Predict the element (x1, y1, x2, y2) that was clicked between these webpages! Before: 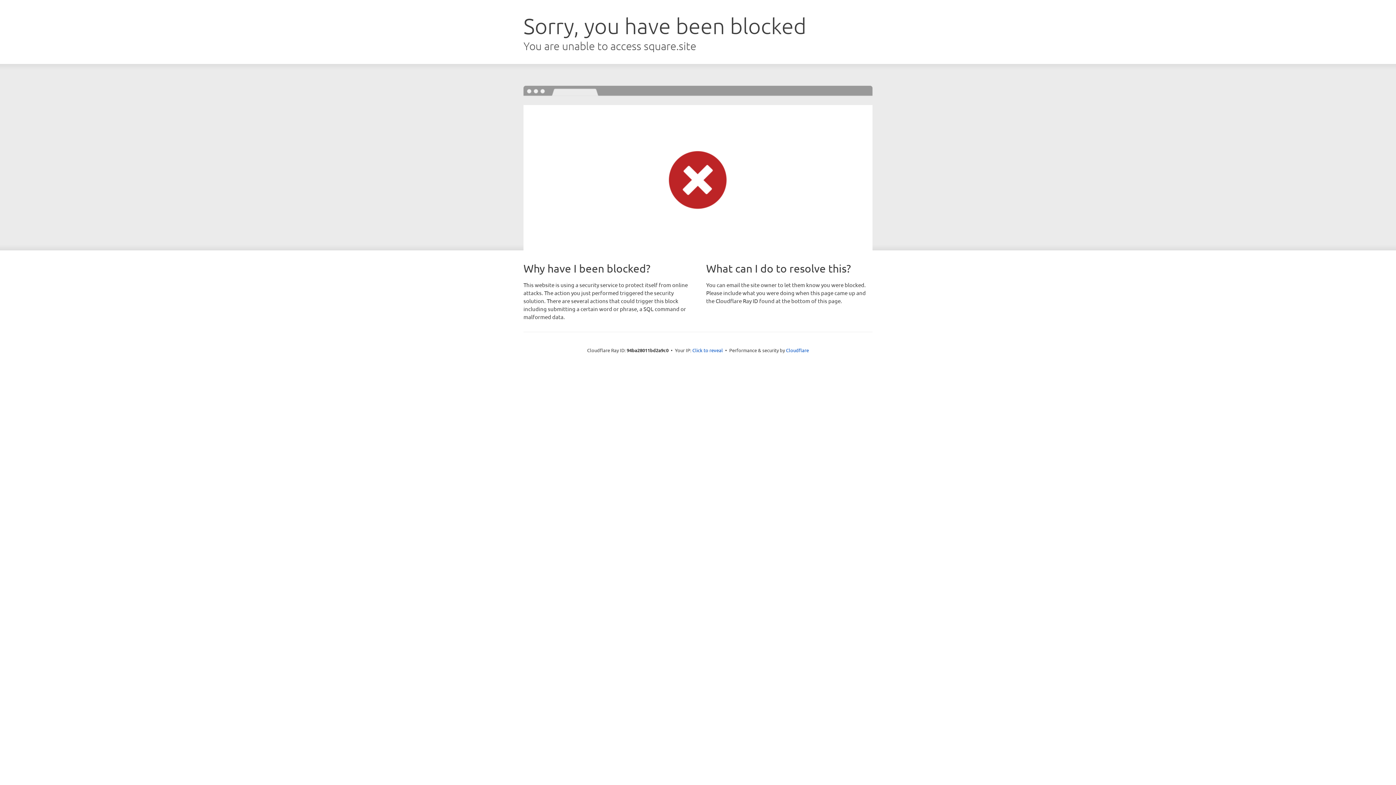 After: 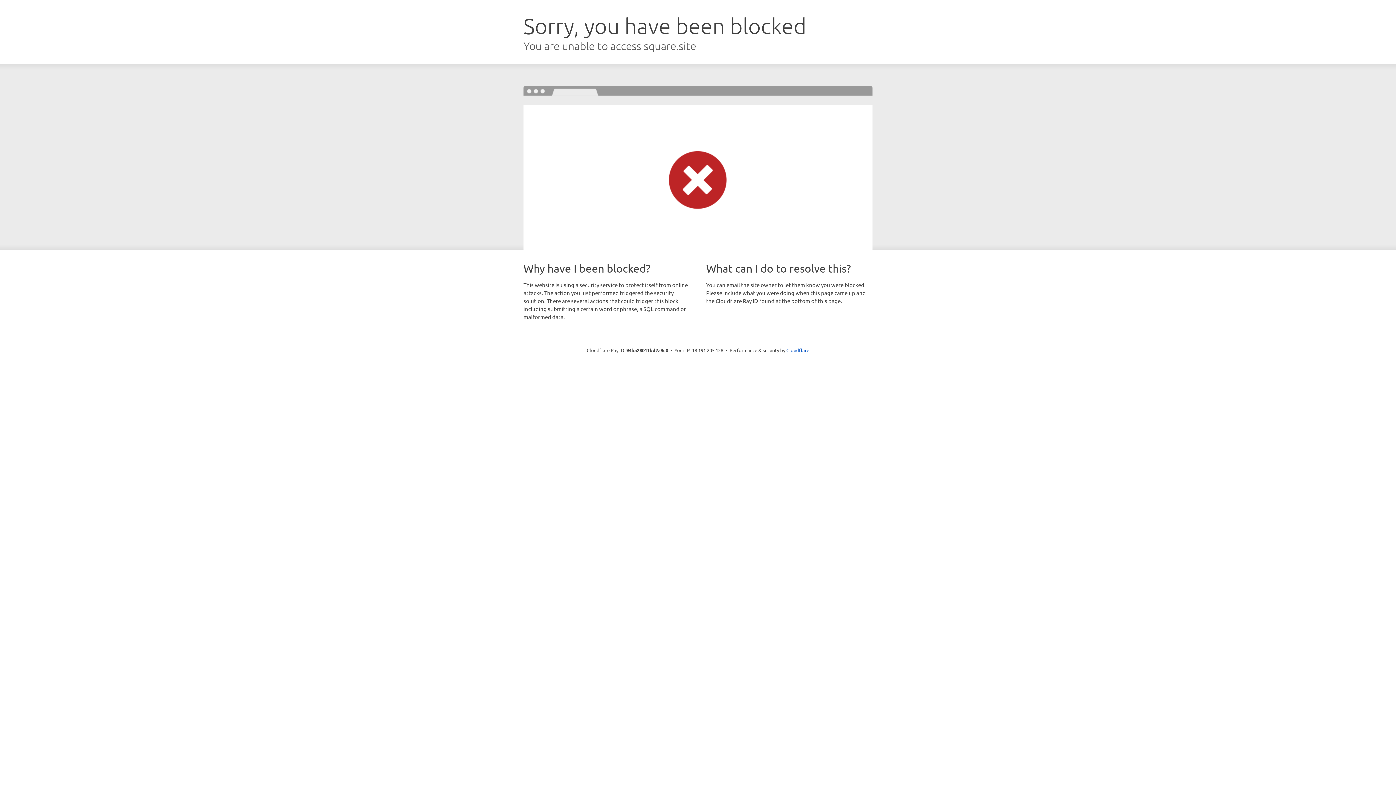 Action: label: Click to reveal bbox: (692, 346, 723, 353)